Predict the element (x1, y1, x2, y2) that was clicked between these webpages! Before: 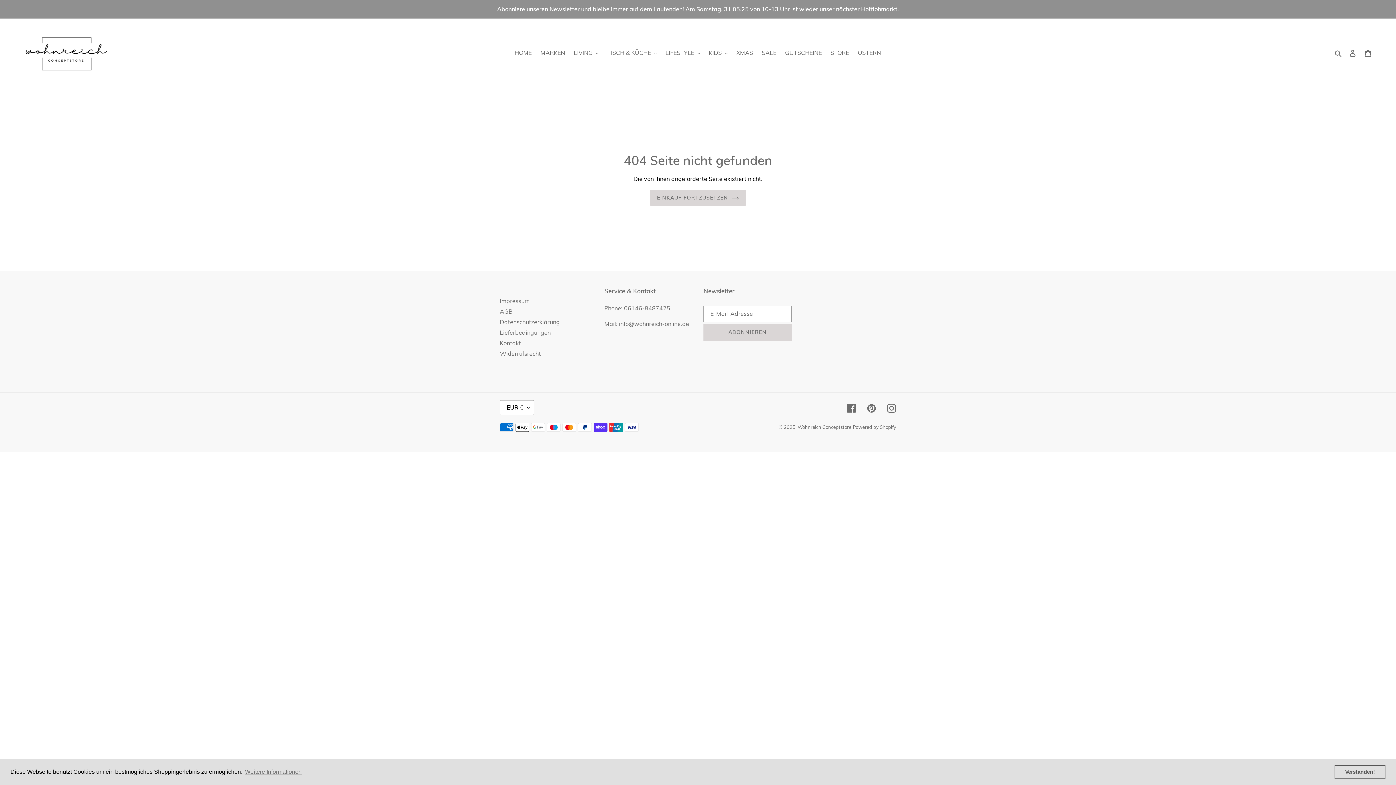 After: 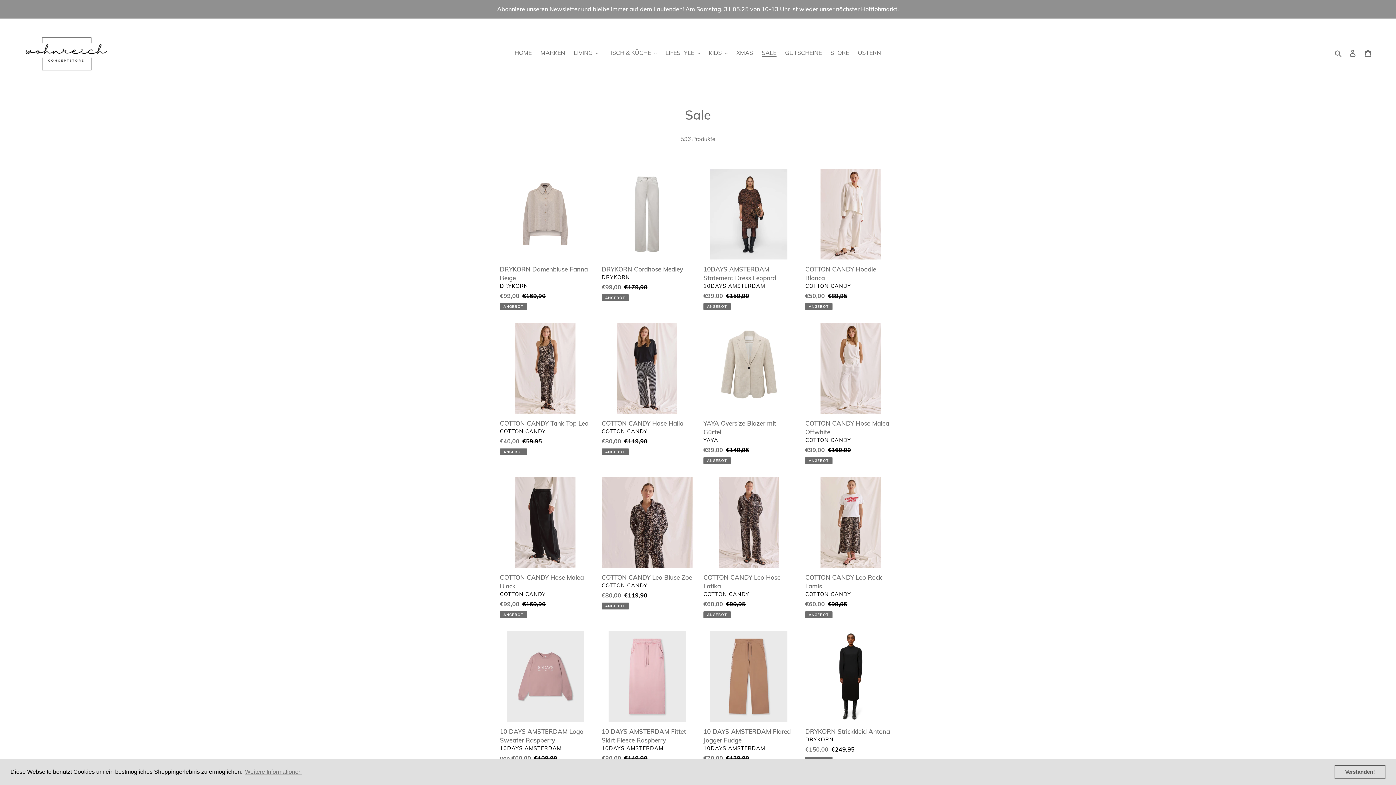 Action: bbox: (758, 47, 780, 58) label: SALE